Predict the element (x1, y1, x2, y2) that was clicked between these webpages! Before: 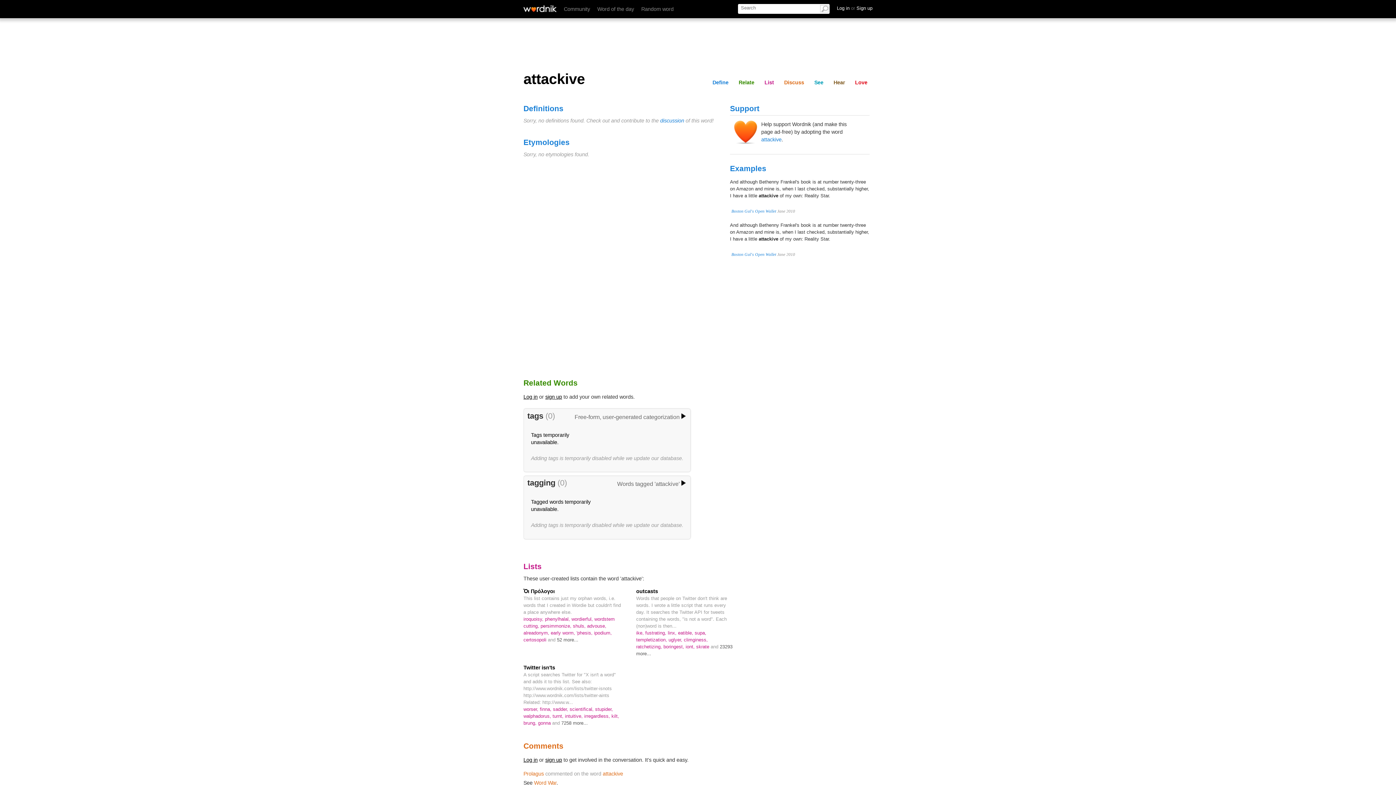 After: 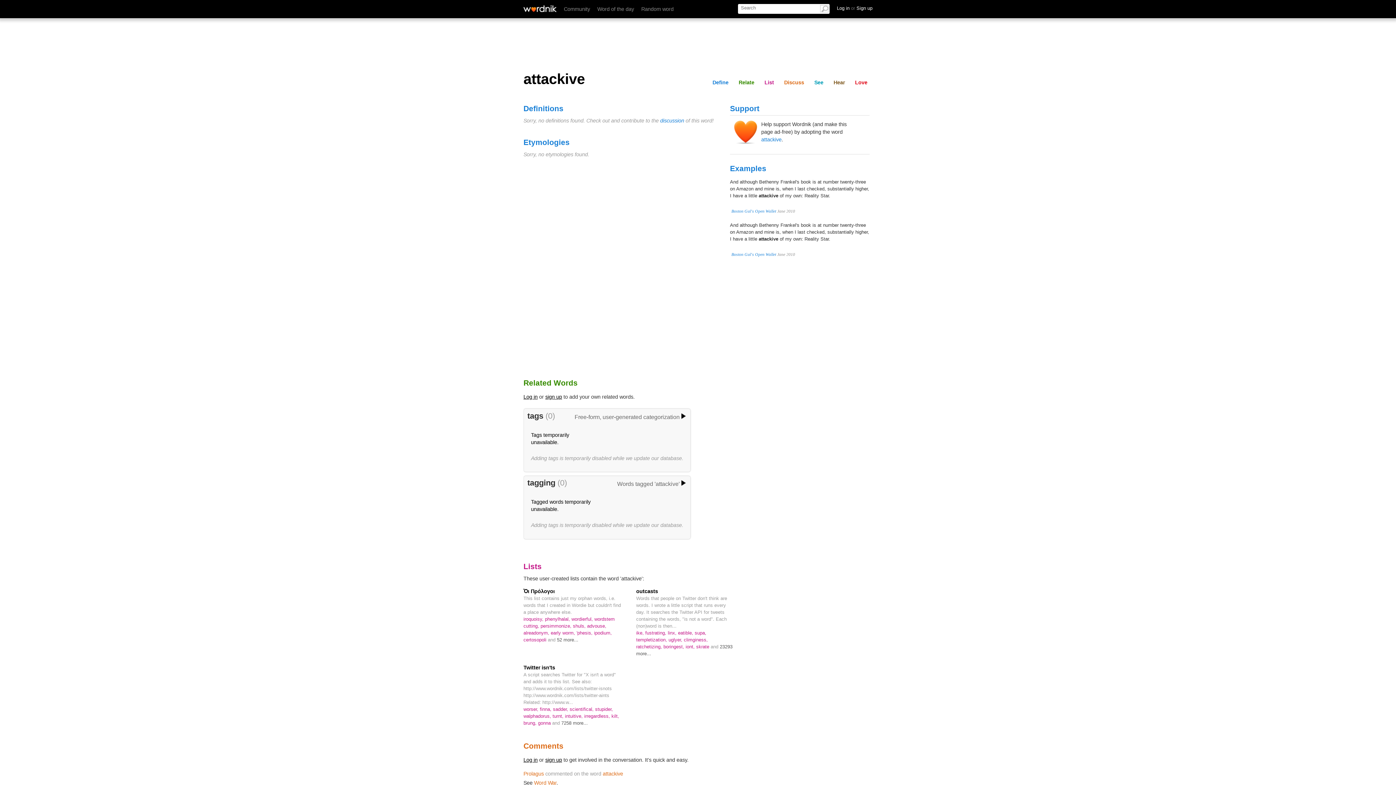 Action: label: sign up bbox: (545, 757, 562, 763)